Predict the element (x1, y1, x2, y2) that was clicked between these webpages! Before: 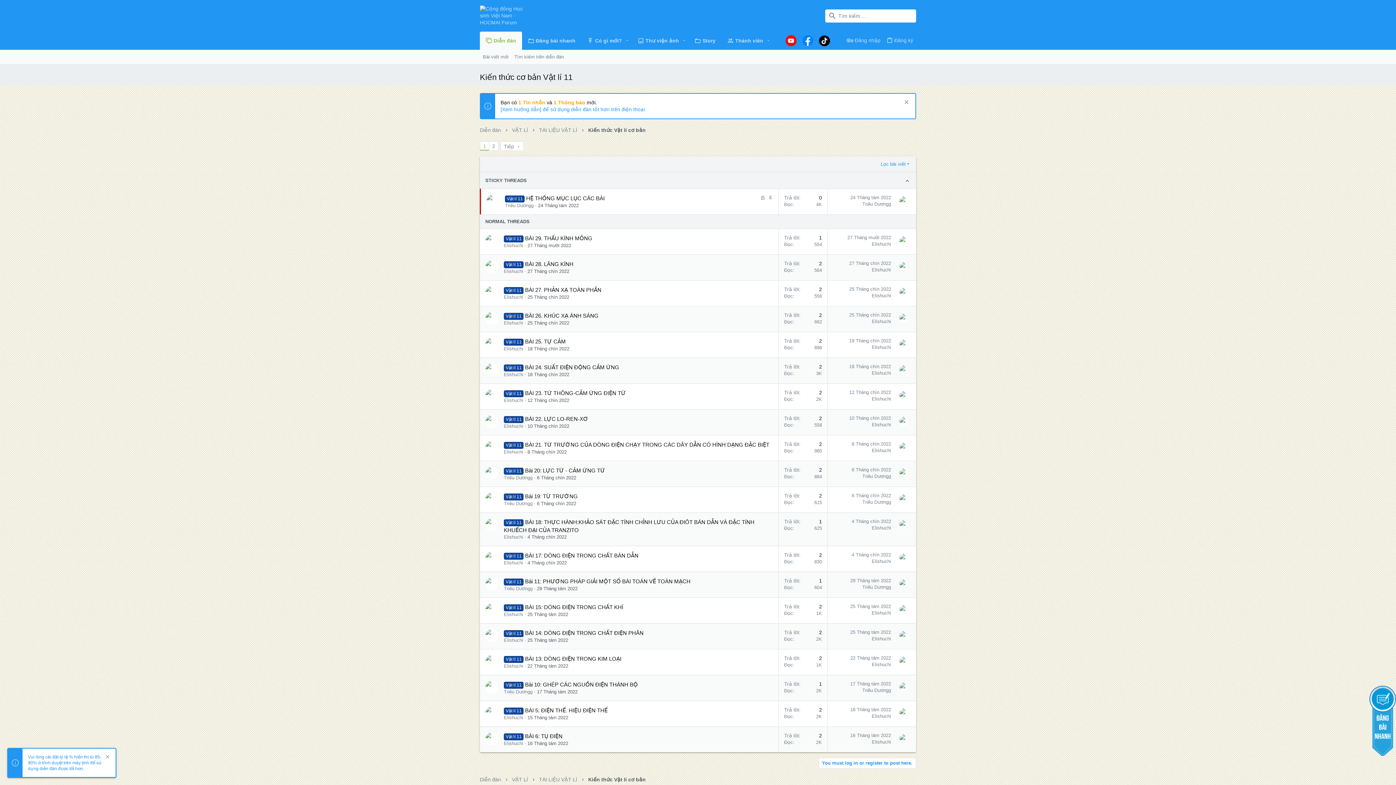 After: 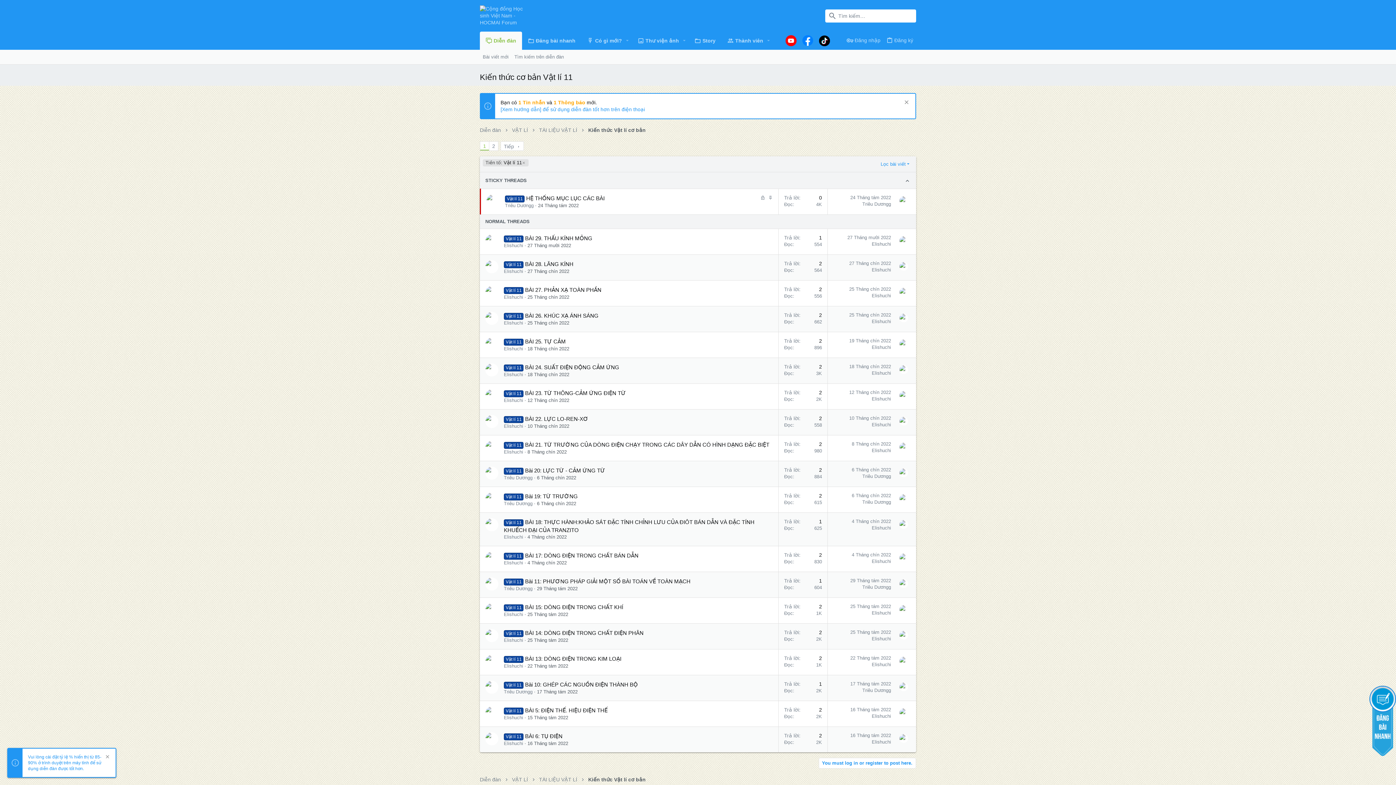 Action: label: Vật lí 11 bbox: (504, 338, 523, 344)